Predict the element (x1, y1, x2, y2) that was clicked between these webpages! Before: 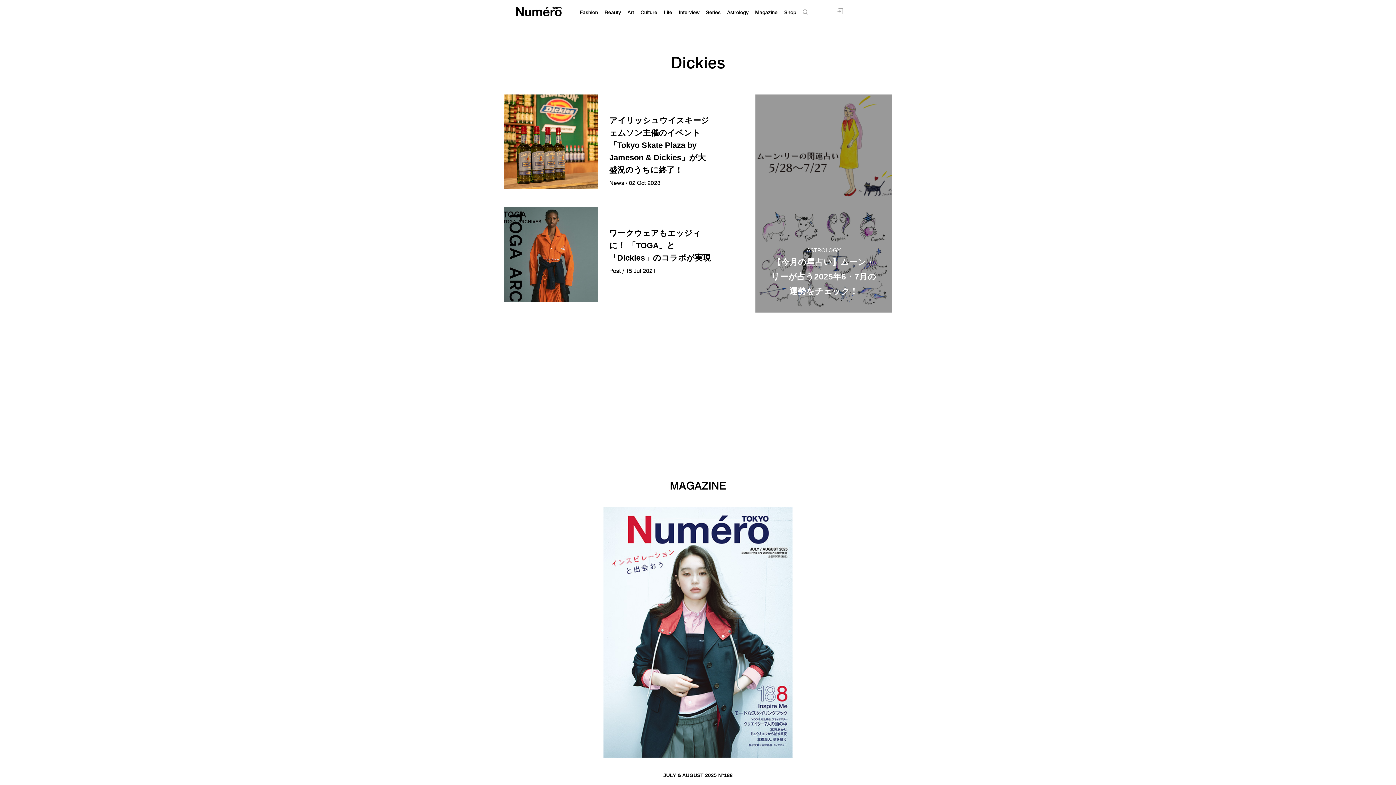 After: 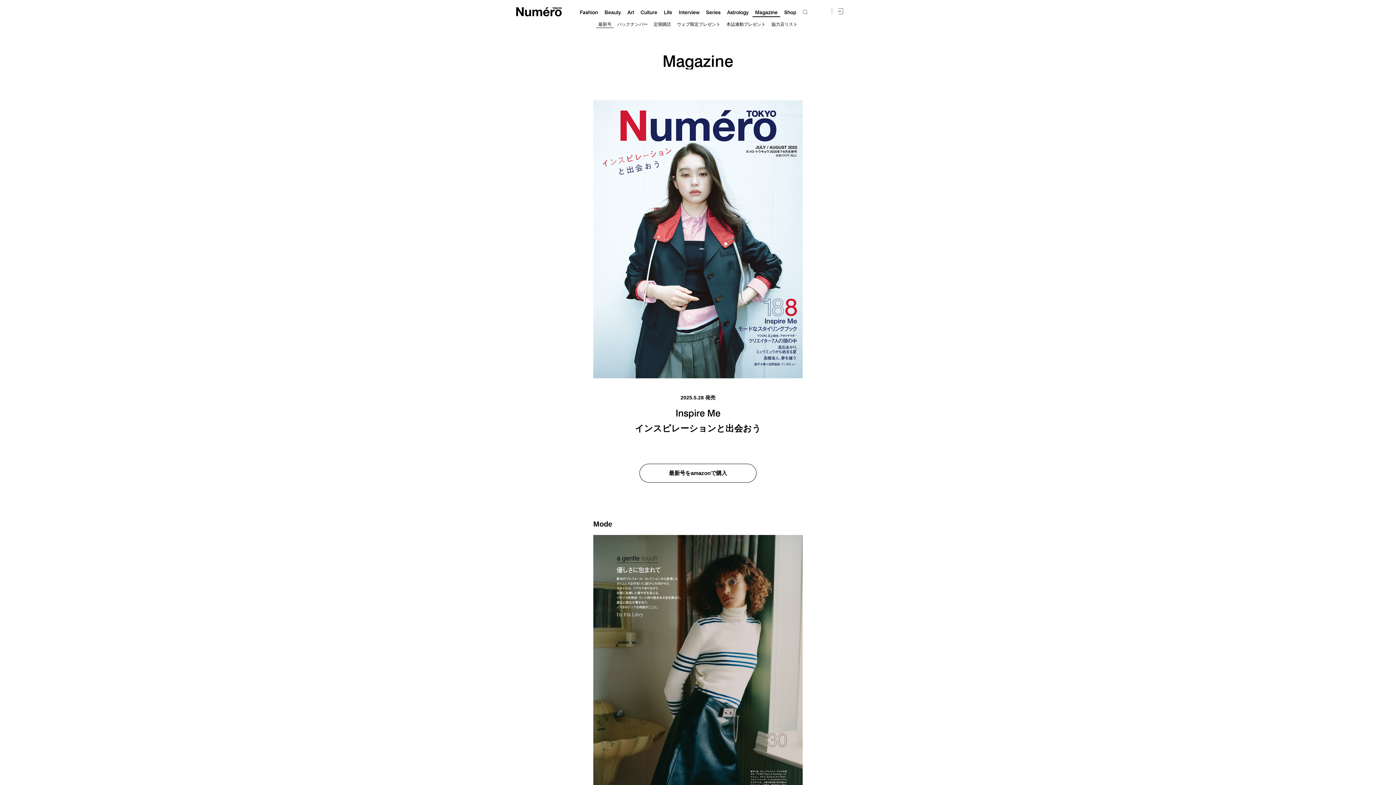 Action: bbox: (603, 750, 792, 756)